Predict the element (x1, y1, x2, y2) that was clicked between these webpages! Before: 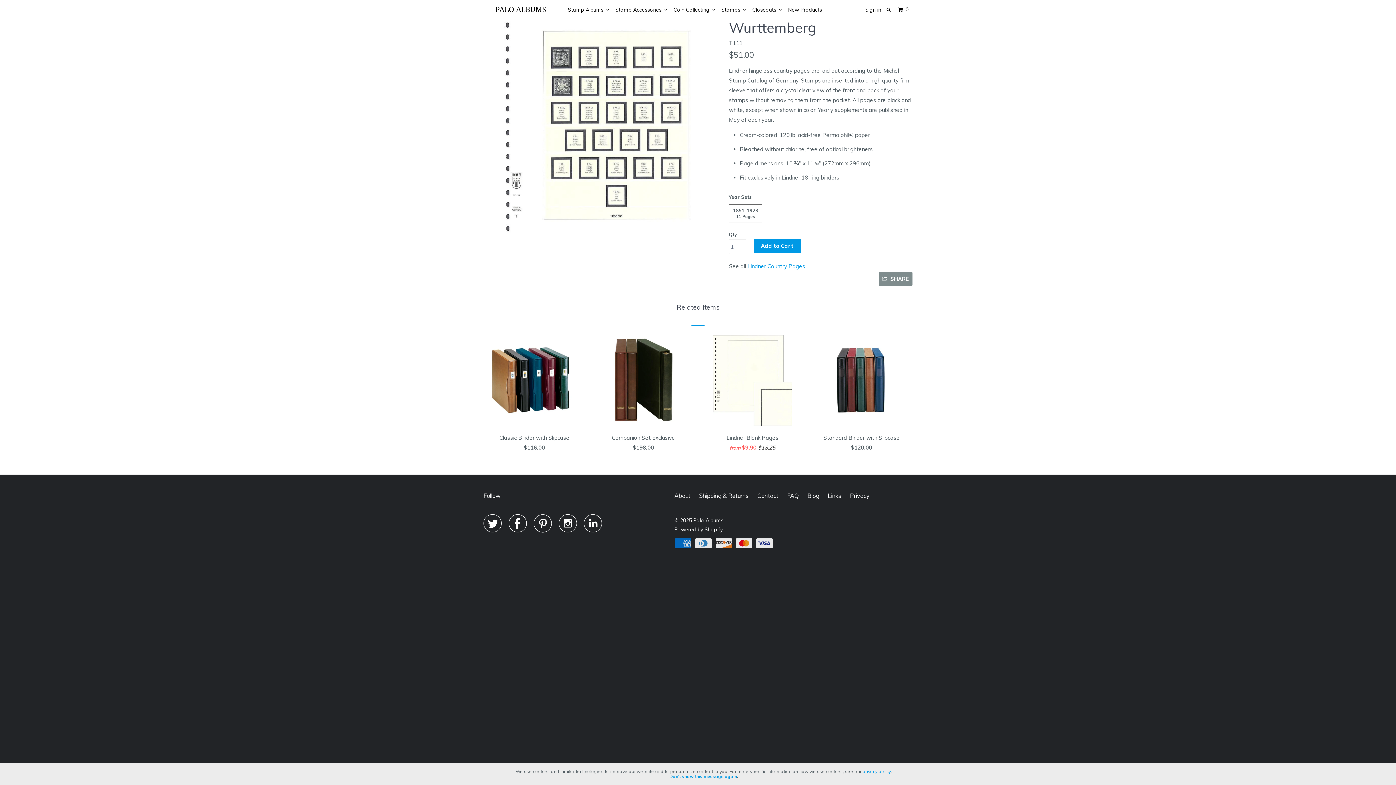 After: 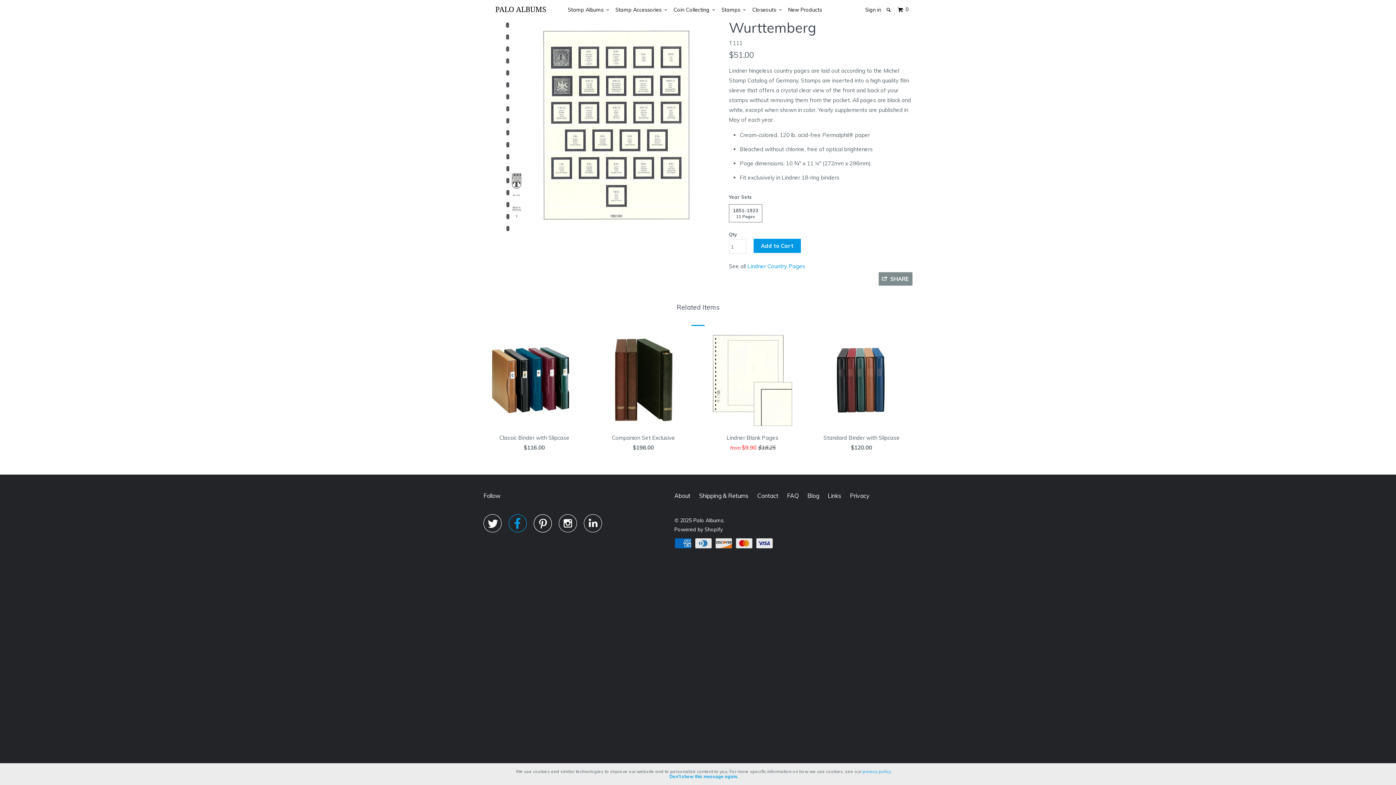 Action: label:  bbox: (508, 521, 526, 531)